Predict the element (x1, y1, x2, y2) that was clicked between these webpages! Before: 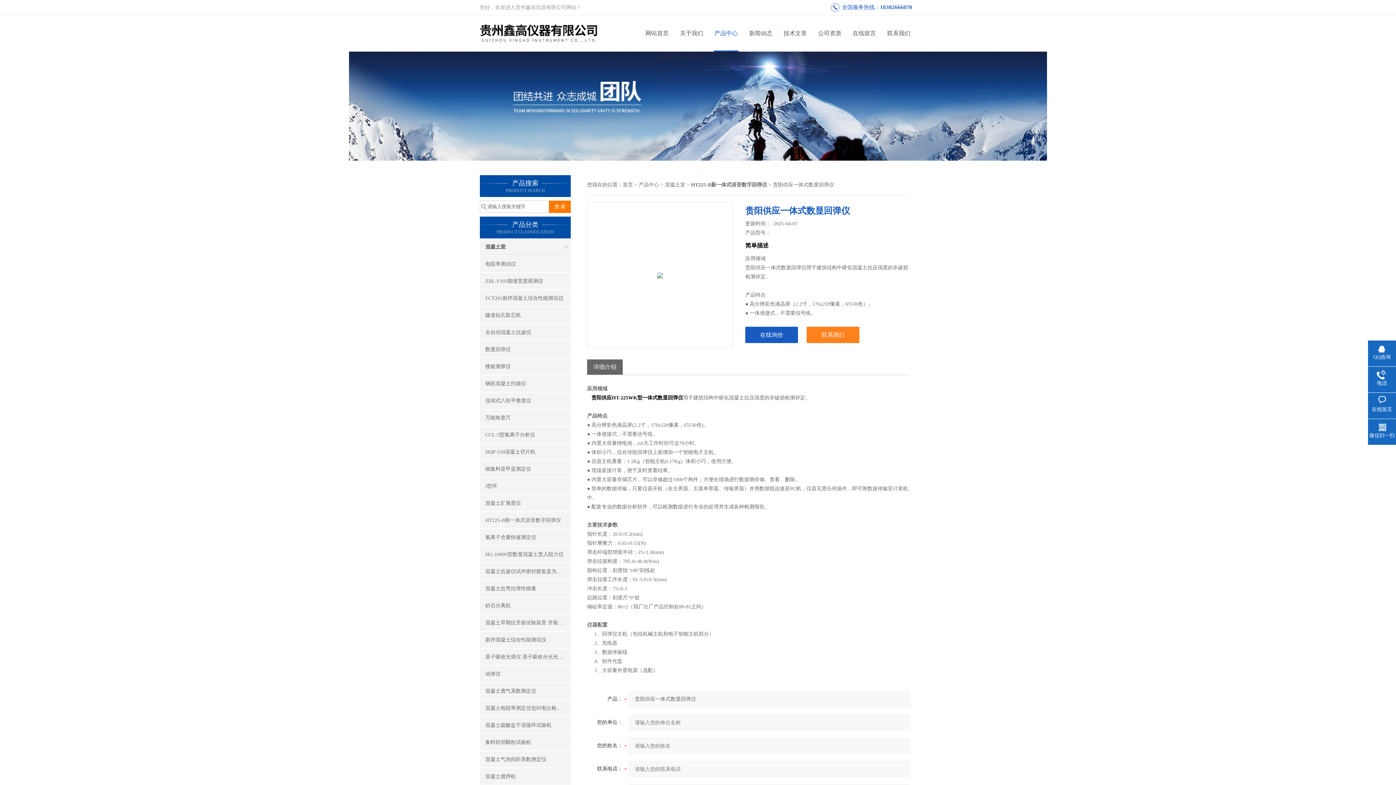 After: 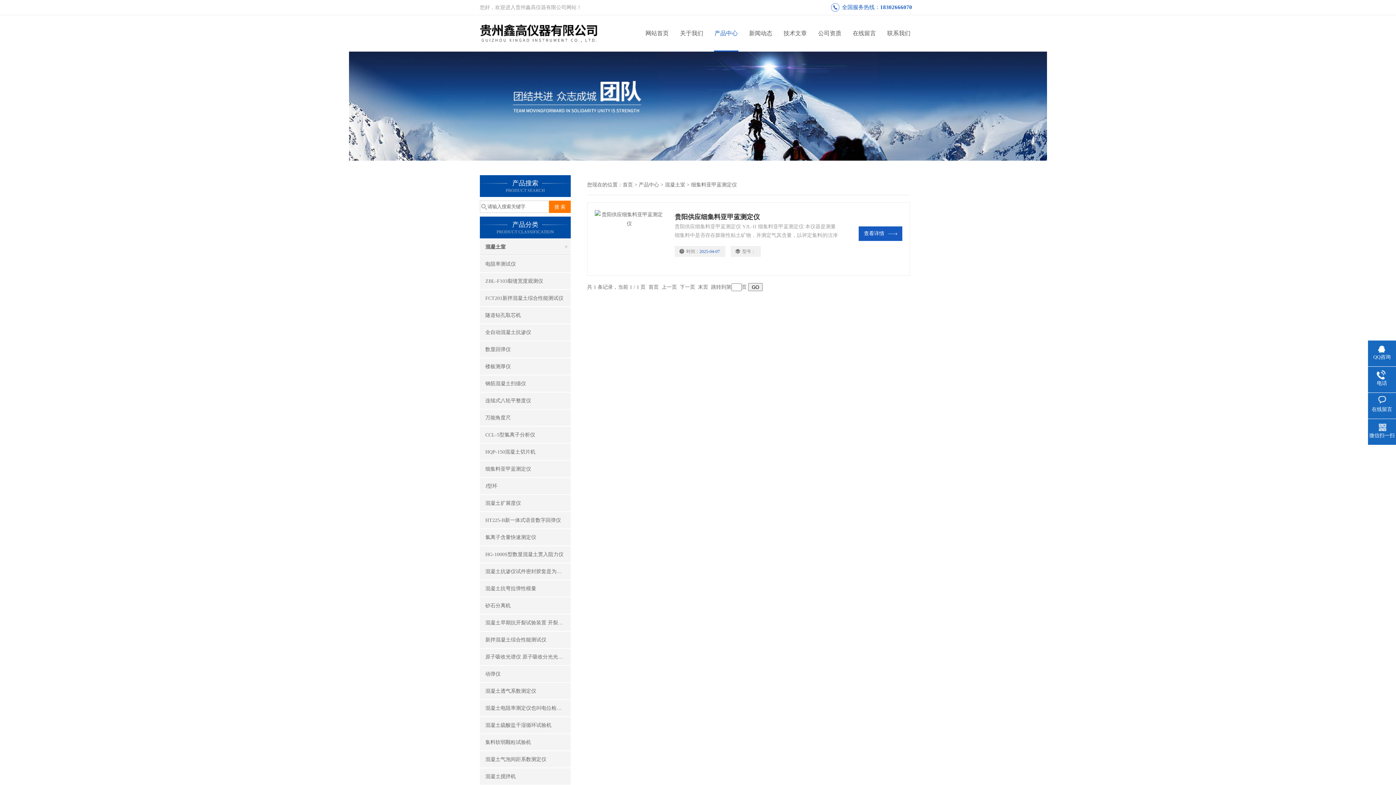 Action: label: 细集料亚甲蓝测定仪 bbox: (480, 461, 570, 477)